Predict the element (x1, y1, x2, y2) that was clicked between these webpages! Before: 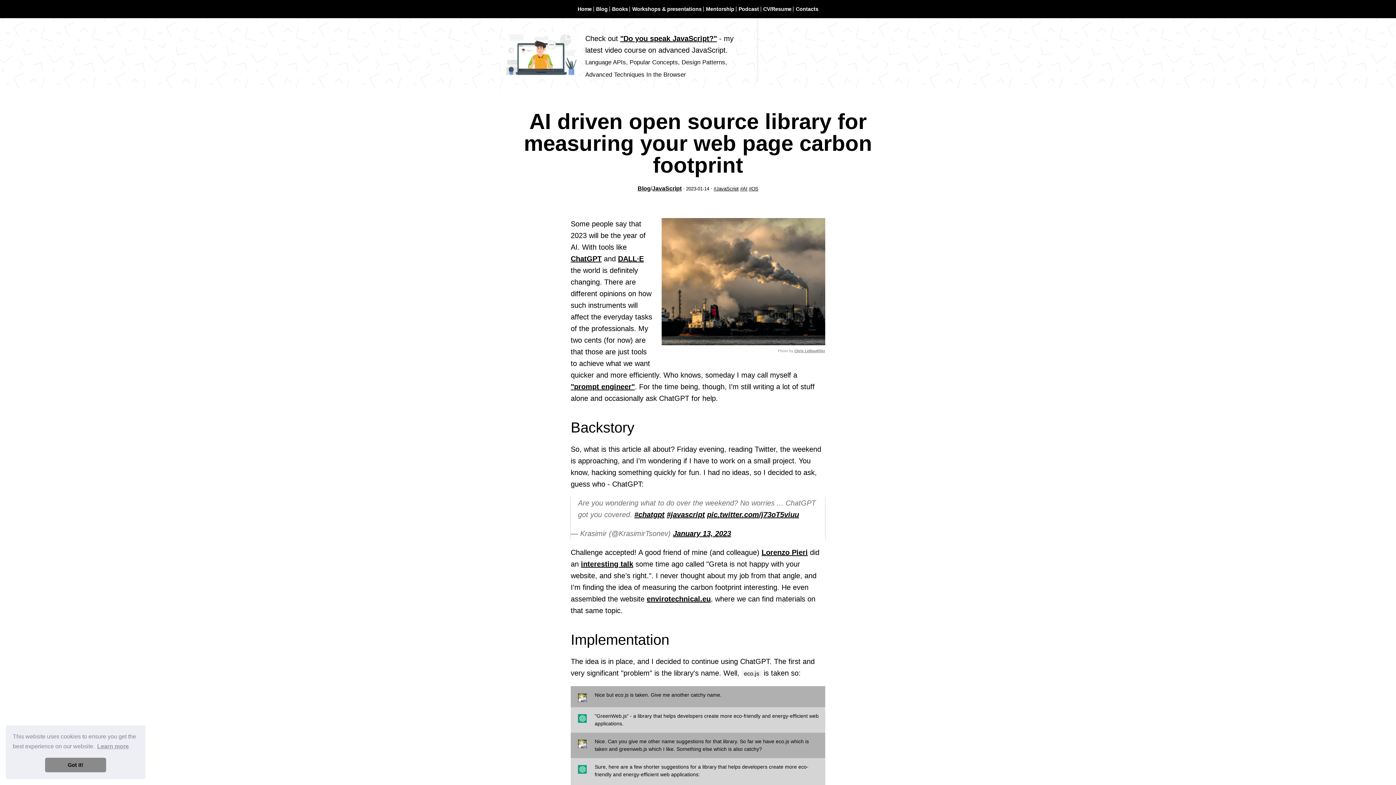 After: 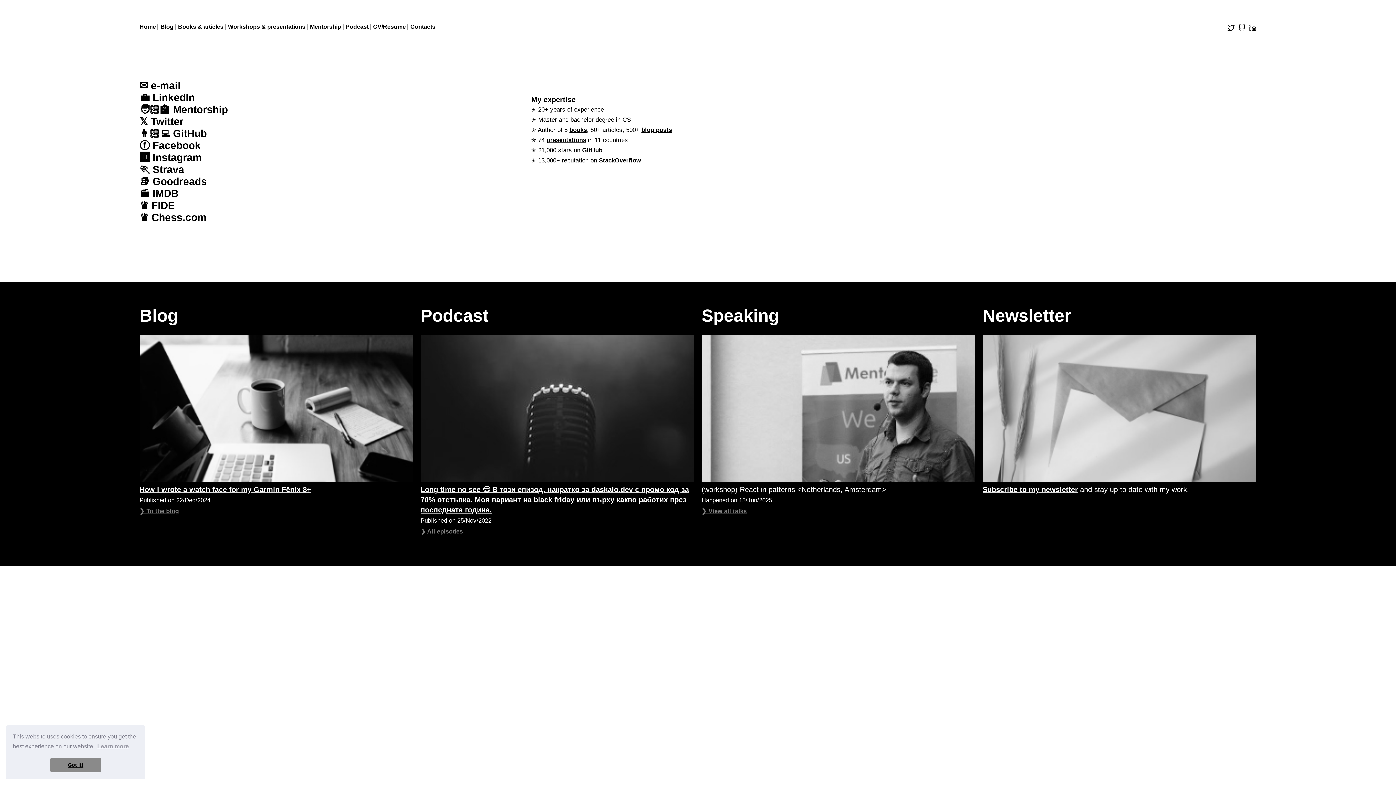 Action: bbox: (796, 6, 818, 12) label: Contacts